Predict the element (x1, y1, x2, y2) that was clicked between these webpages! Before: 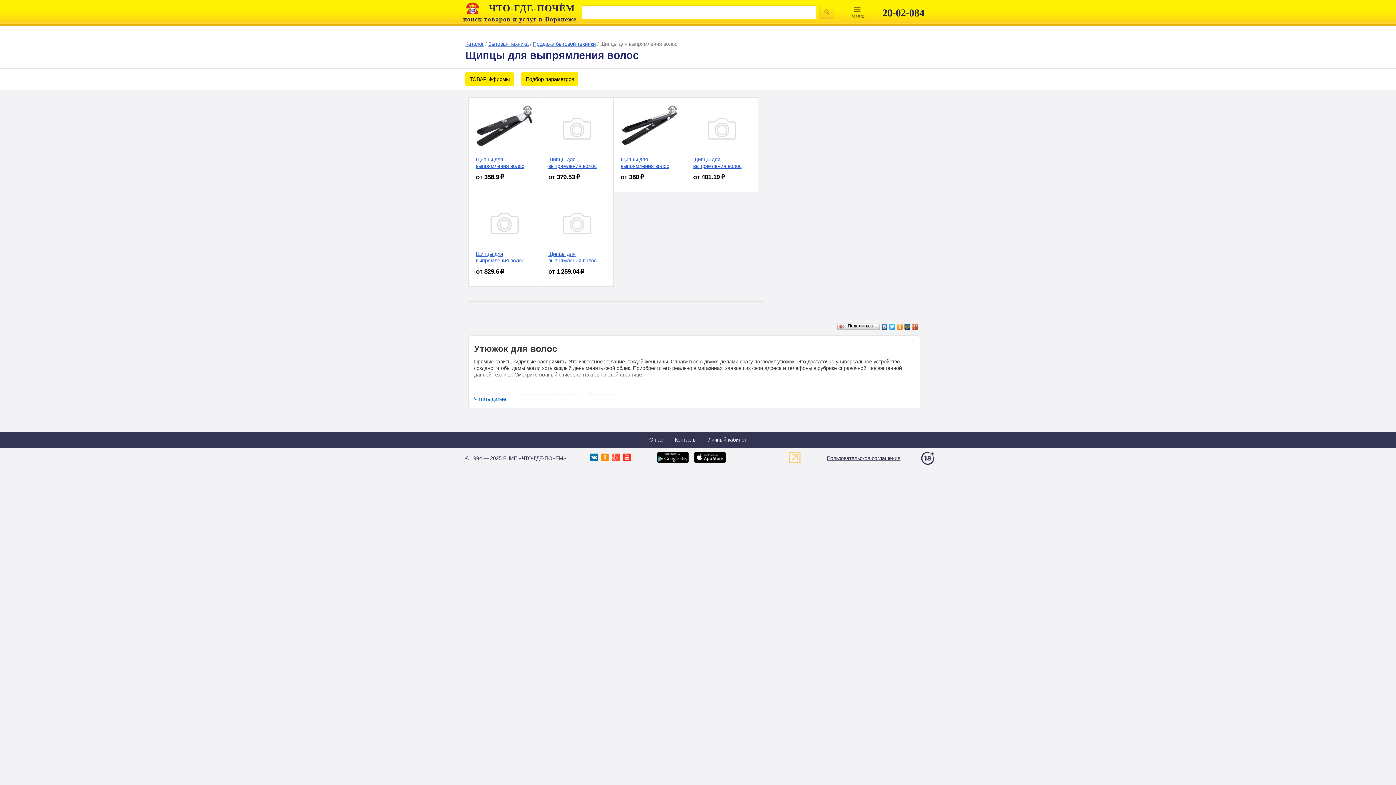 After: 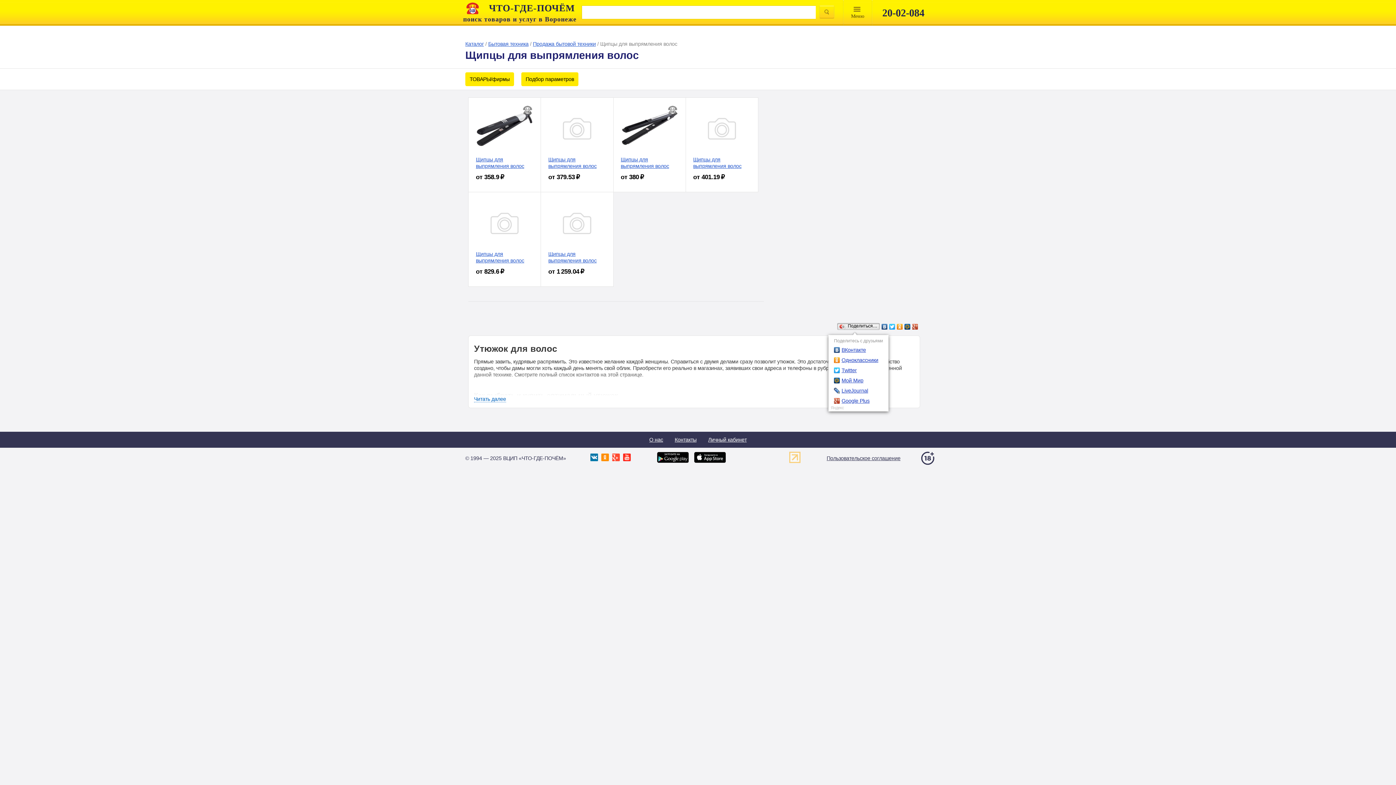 Action: bbox: (836, 322, 881, 331) label: Поделиться…